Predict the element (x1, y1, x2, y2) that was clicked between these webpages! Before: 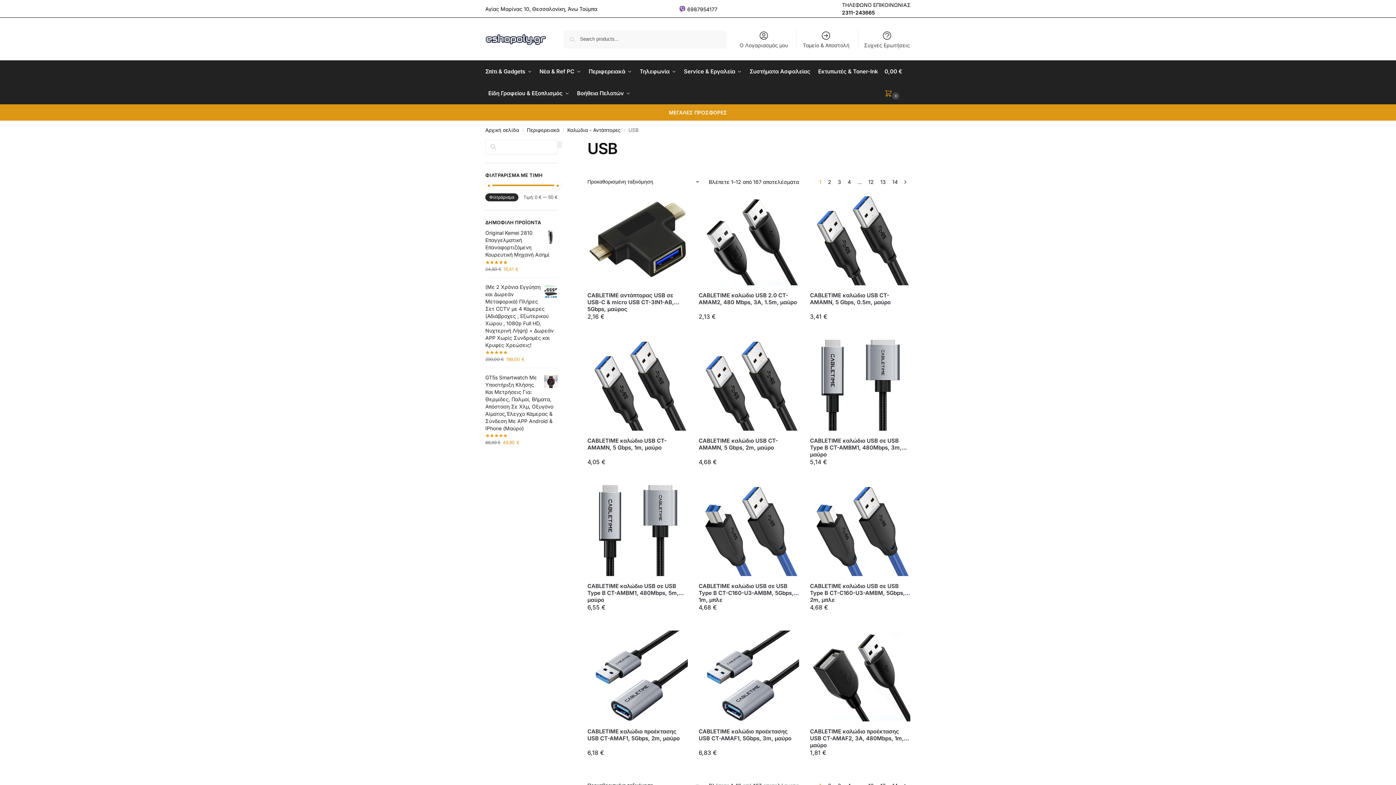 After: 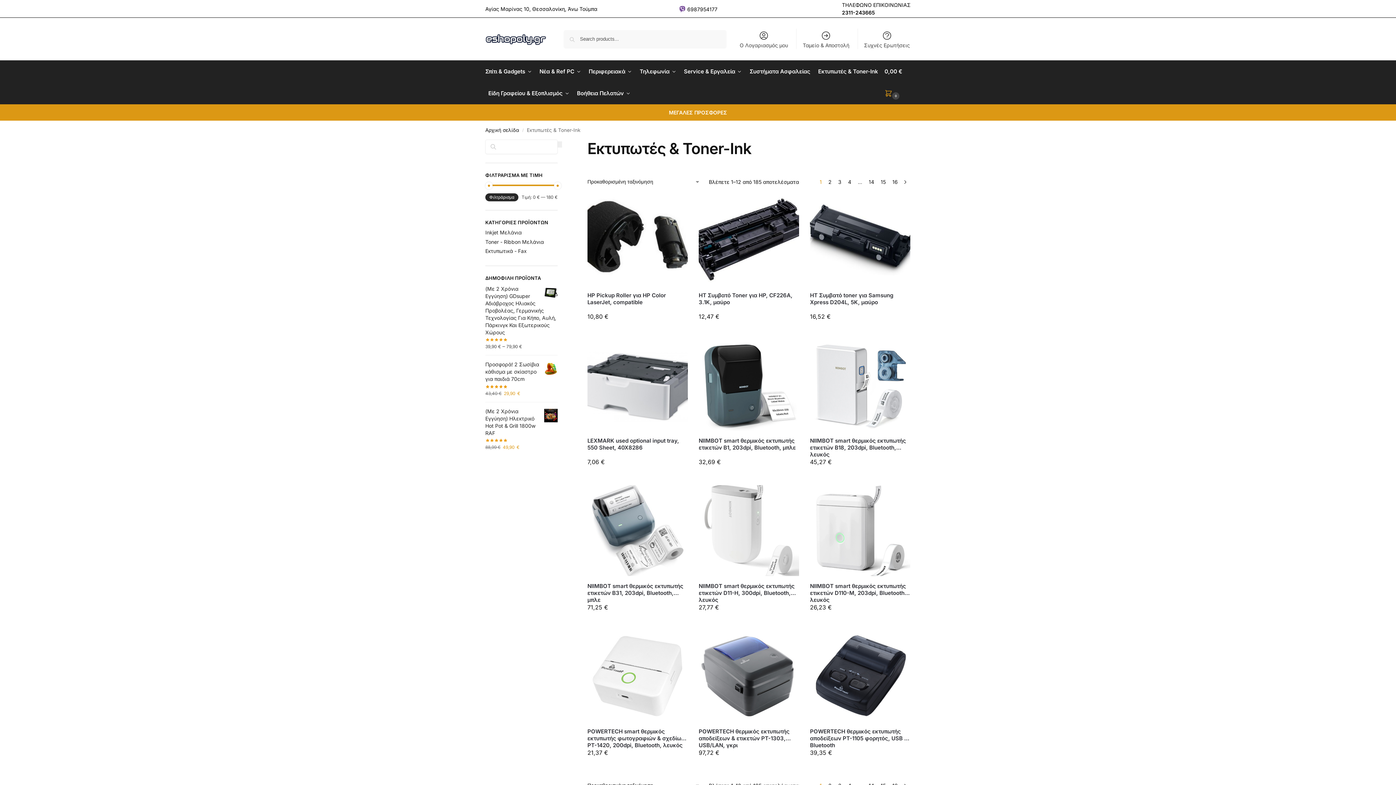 Action: bbox: (815, 60, 881, 82) label: Εκτυπωτές & Toner-Ink